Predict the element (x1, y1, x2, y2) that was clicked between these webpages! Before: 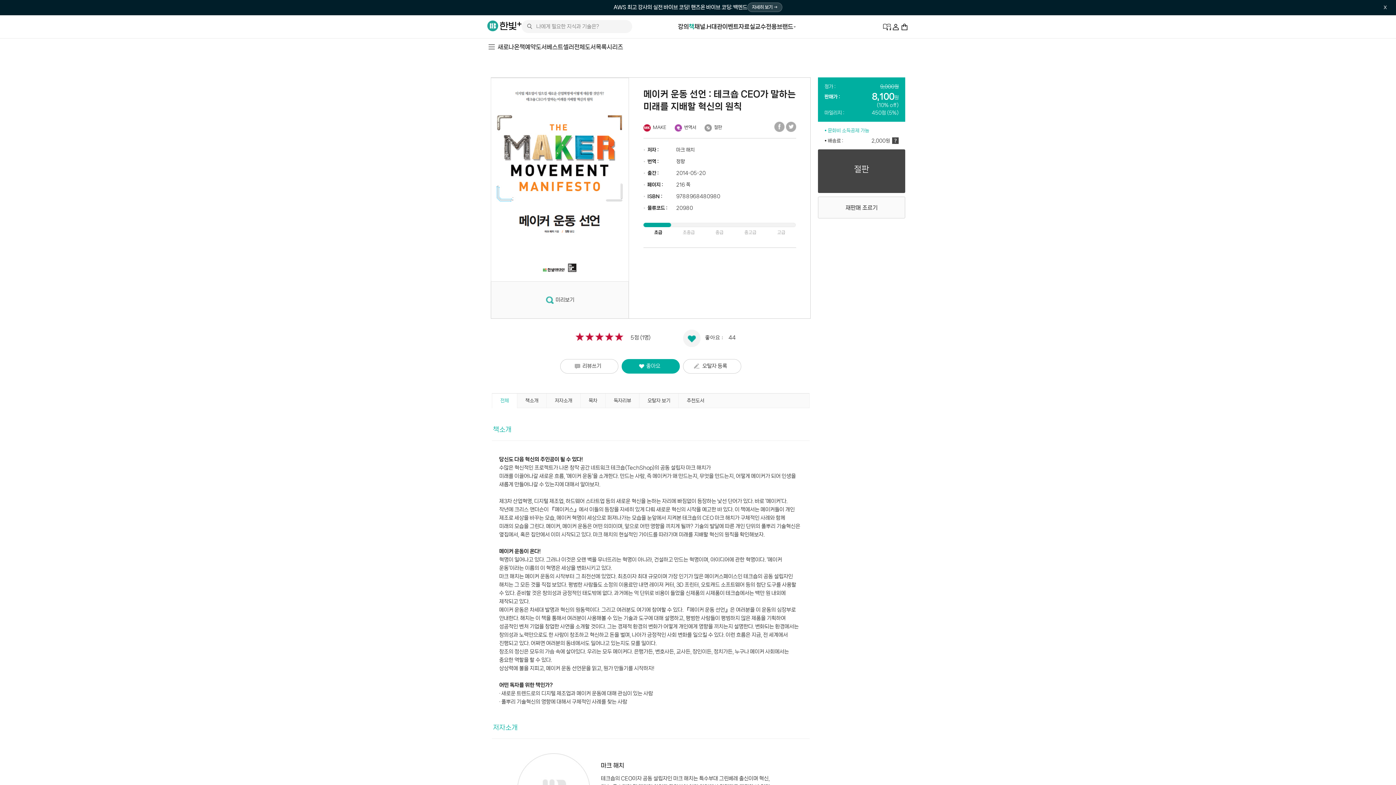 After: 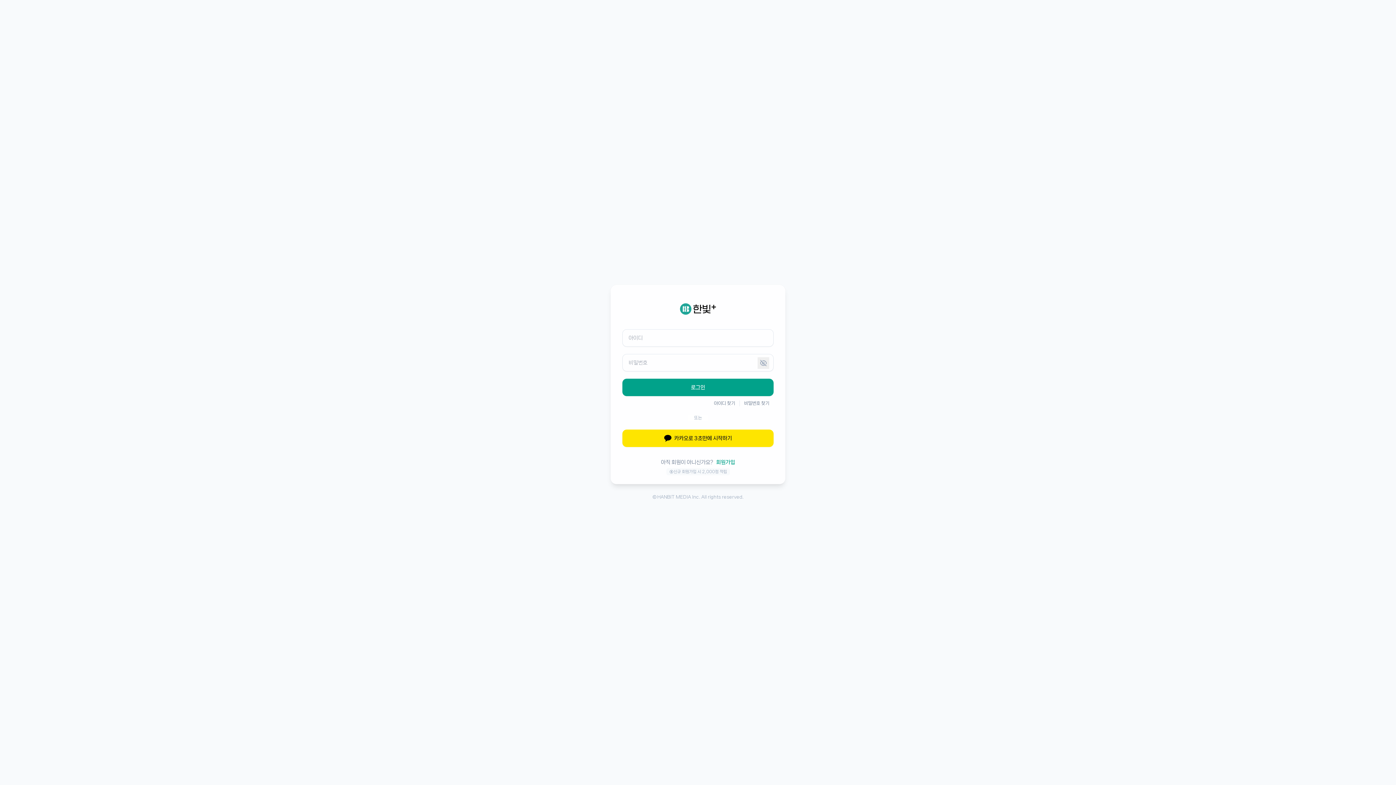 Action: label: 리뷰쓰기 bbox: (560, 359, 618, 373)